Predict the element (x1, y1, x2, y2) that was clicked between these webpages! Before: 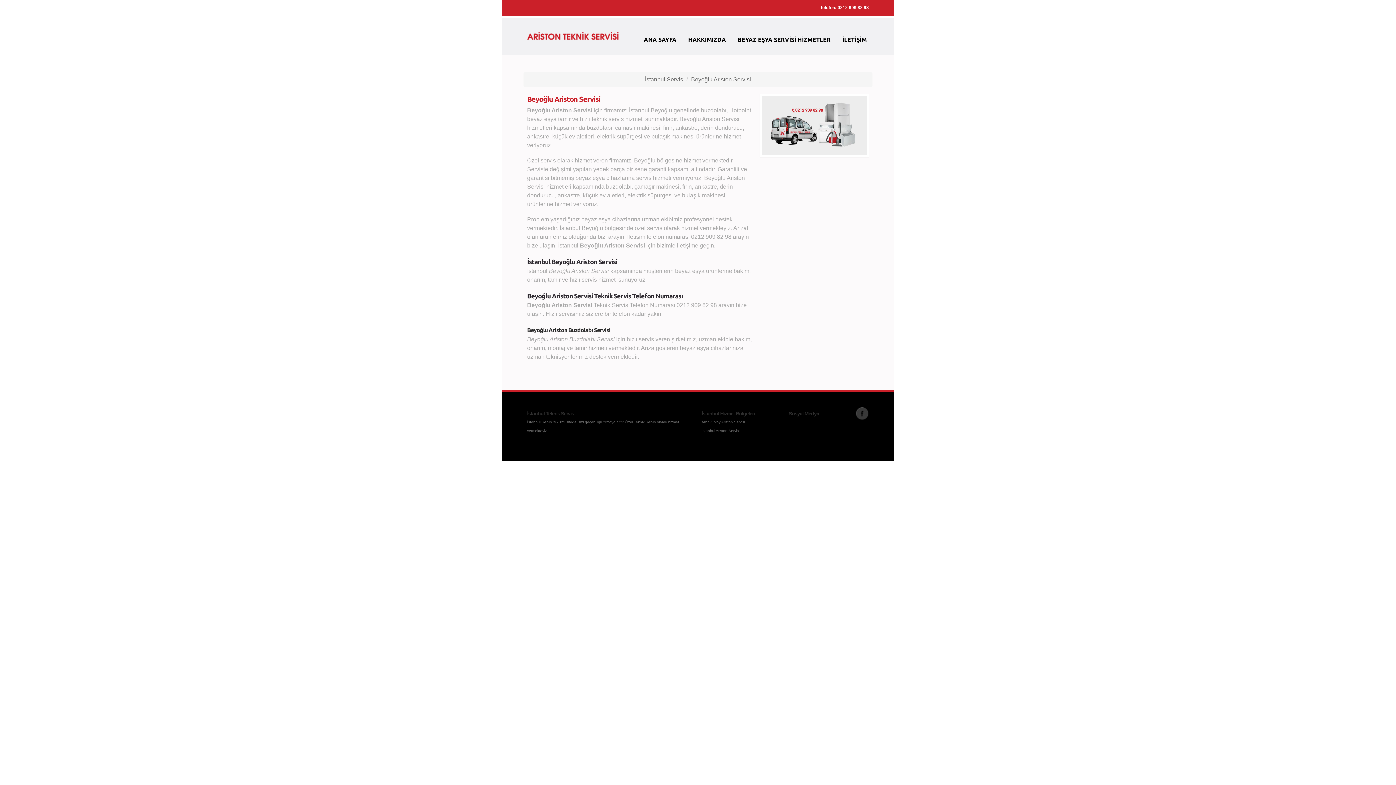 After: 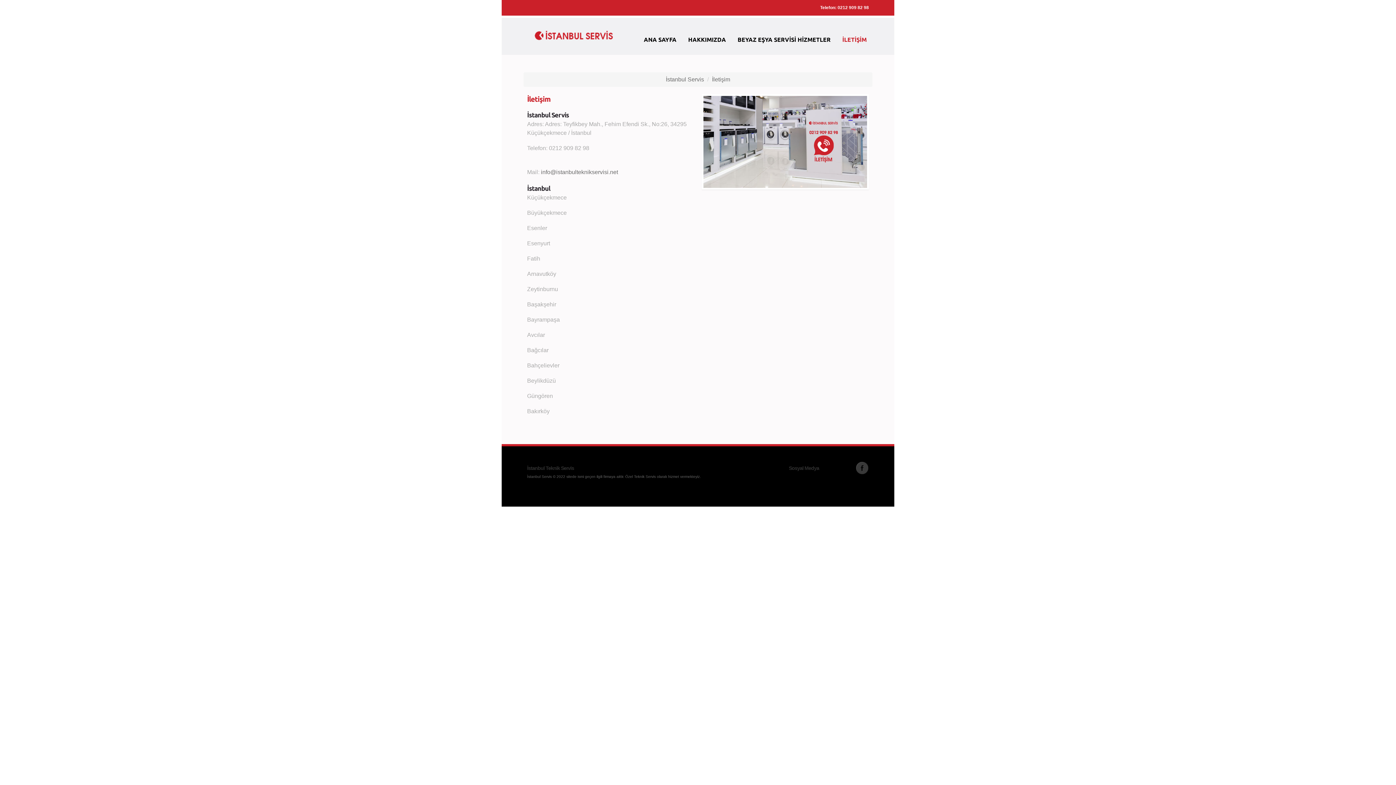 Action: bbox: (837, 32, 871, 47) label: İLETİŞİM